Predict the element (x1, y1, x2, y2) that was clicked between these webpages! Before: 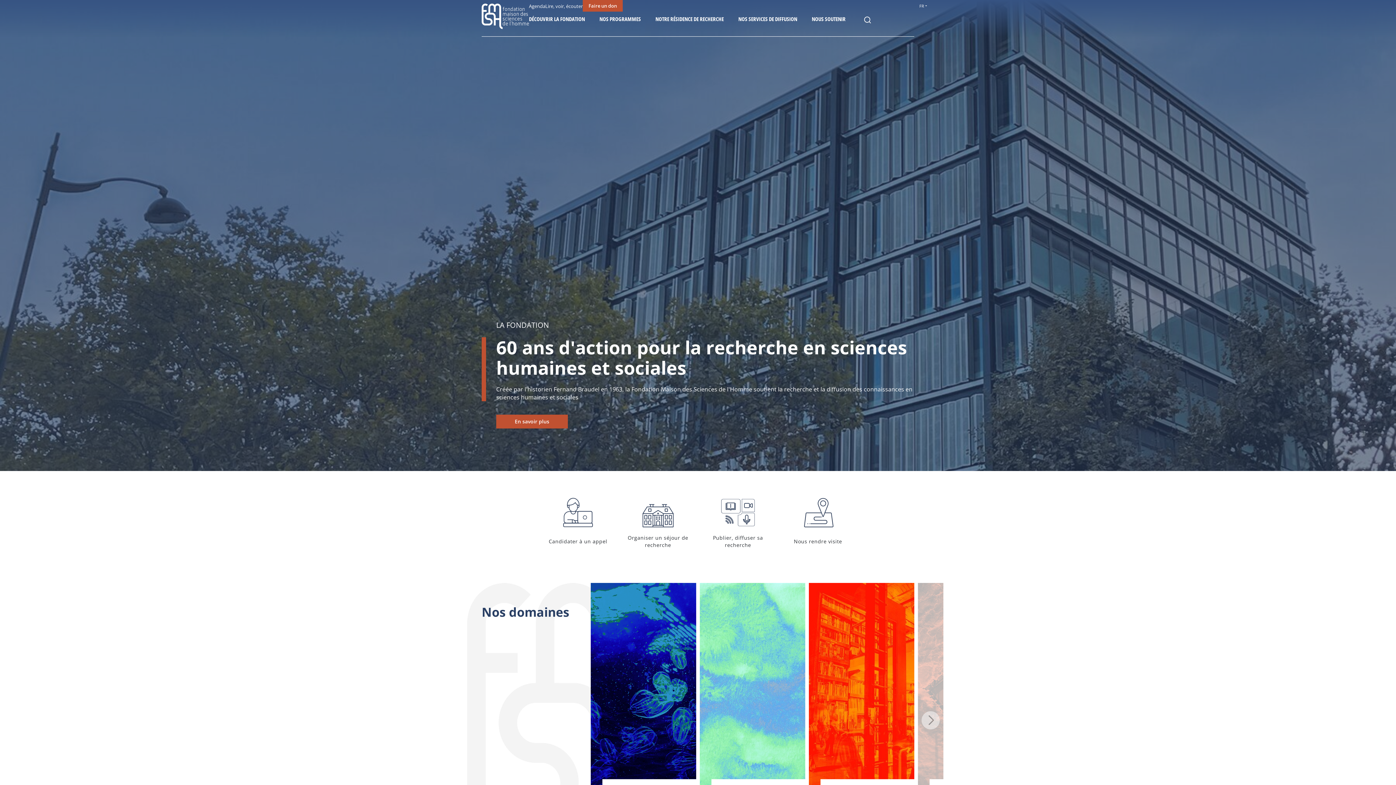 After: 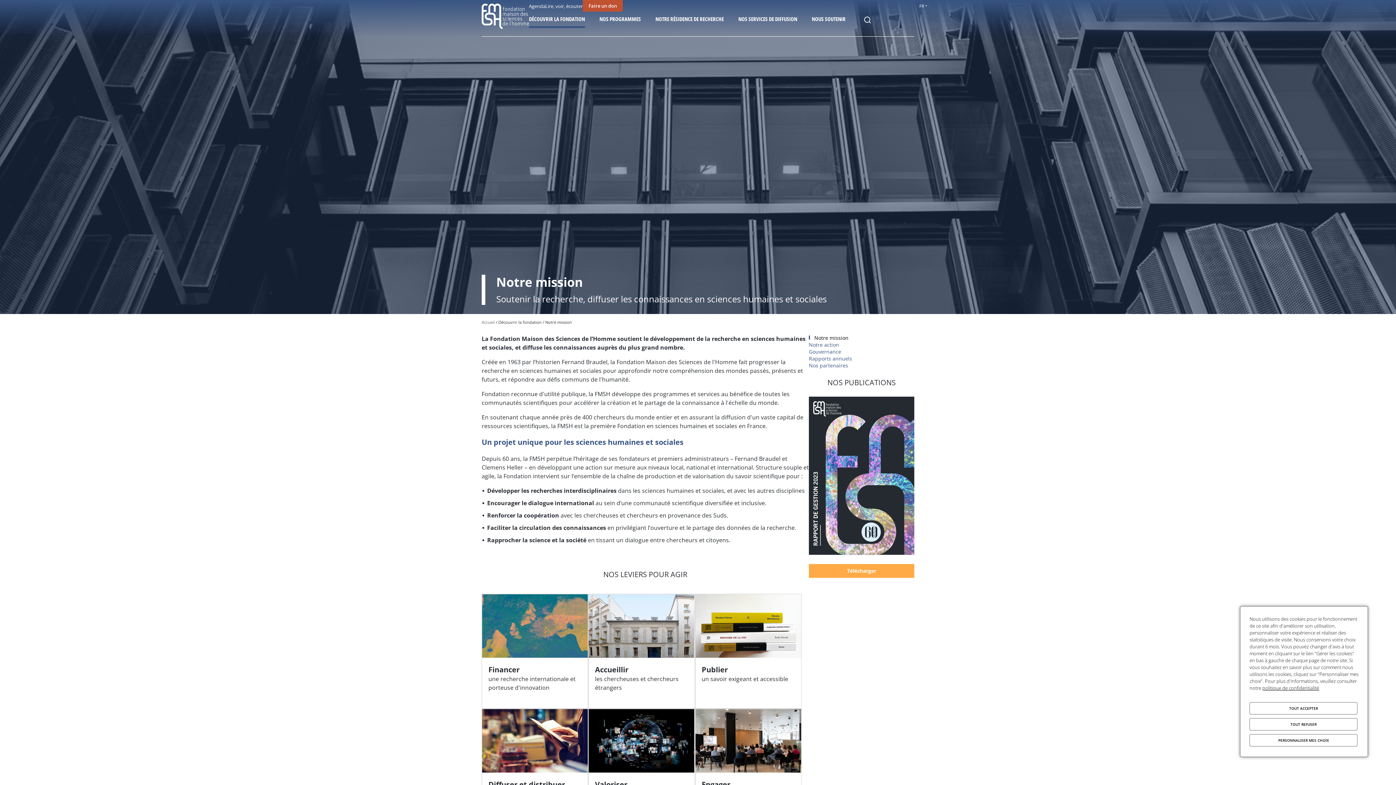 Action: bbox: (496, 414, 568, 428) label: En savoir plus